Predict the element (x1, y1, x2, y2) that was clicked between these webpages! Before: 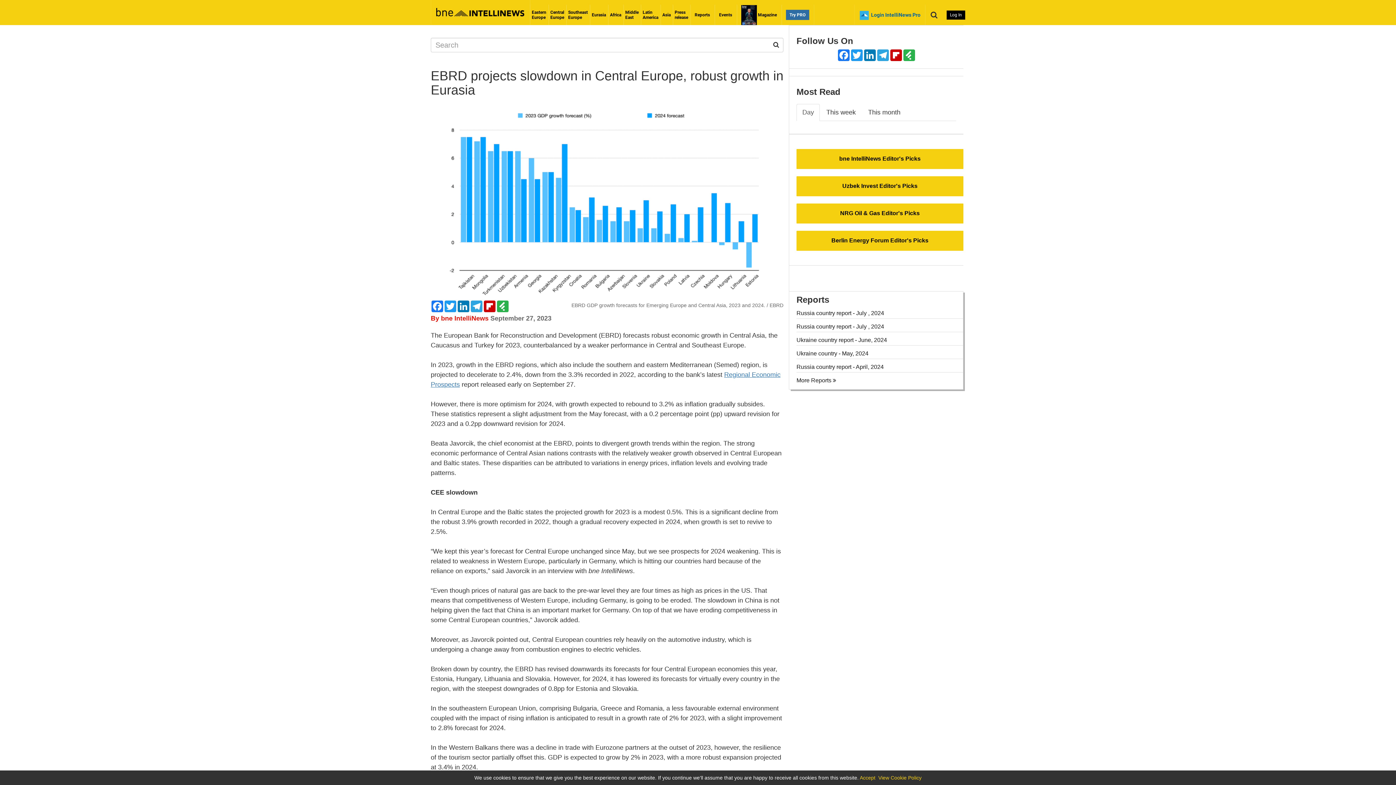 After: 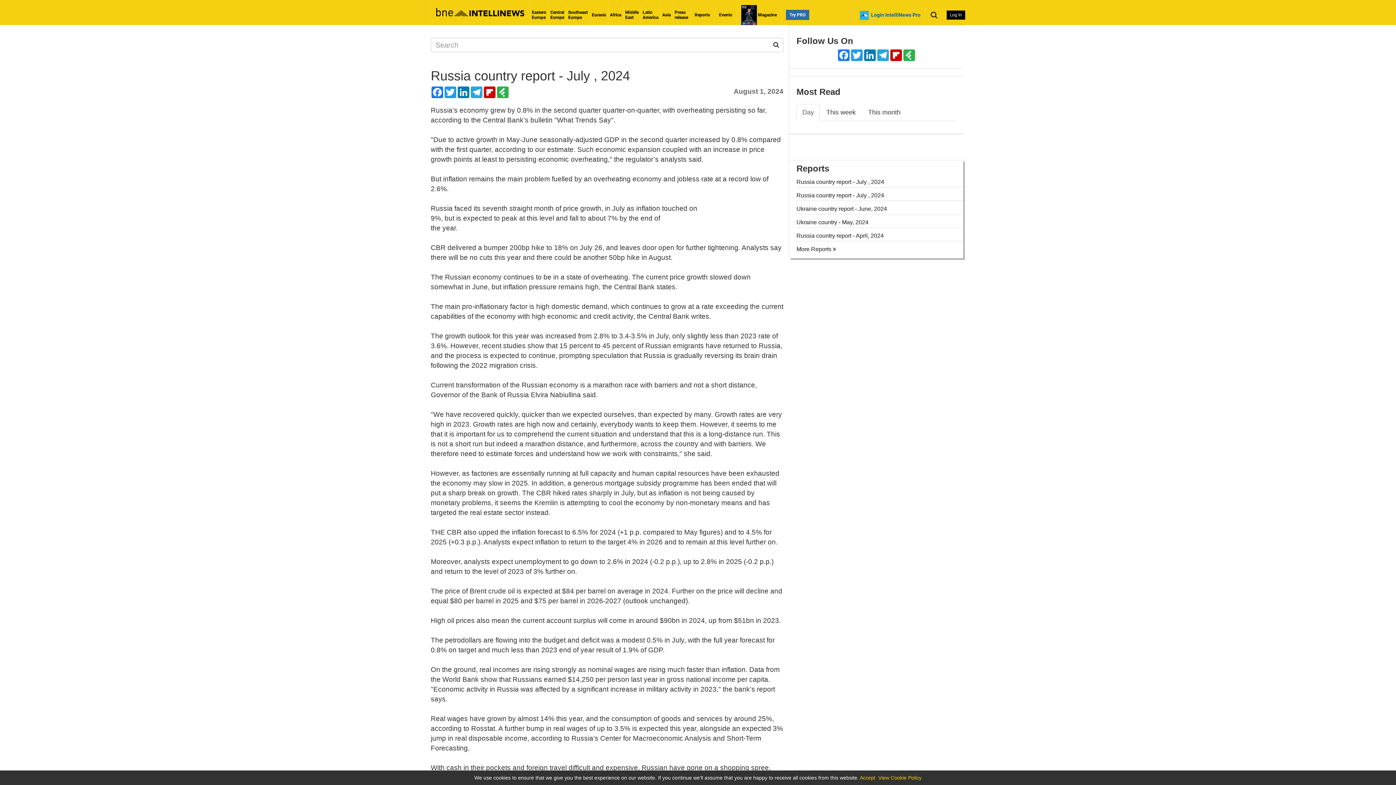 Action: label: Russia country report - July , 2024 bbox: (796, 310, 884, 316)